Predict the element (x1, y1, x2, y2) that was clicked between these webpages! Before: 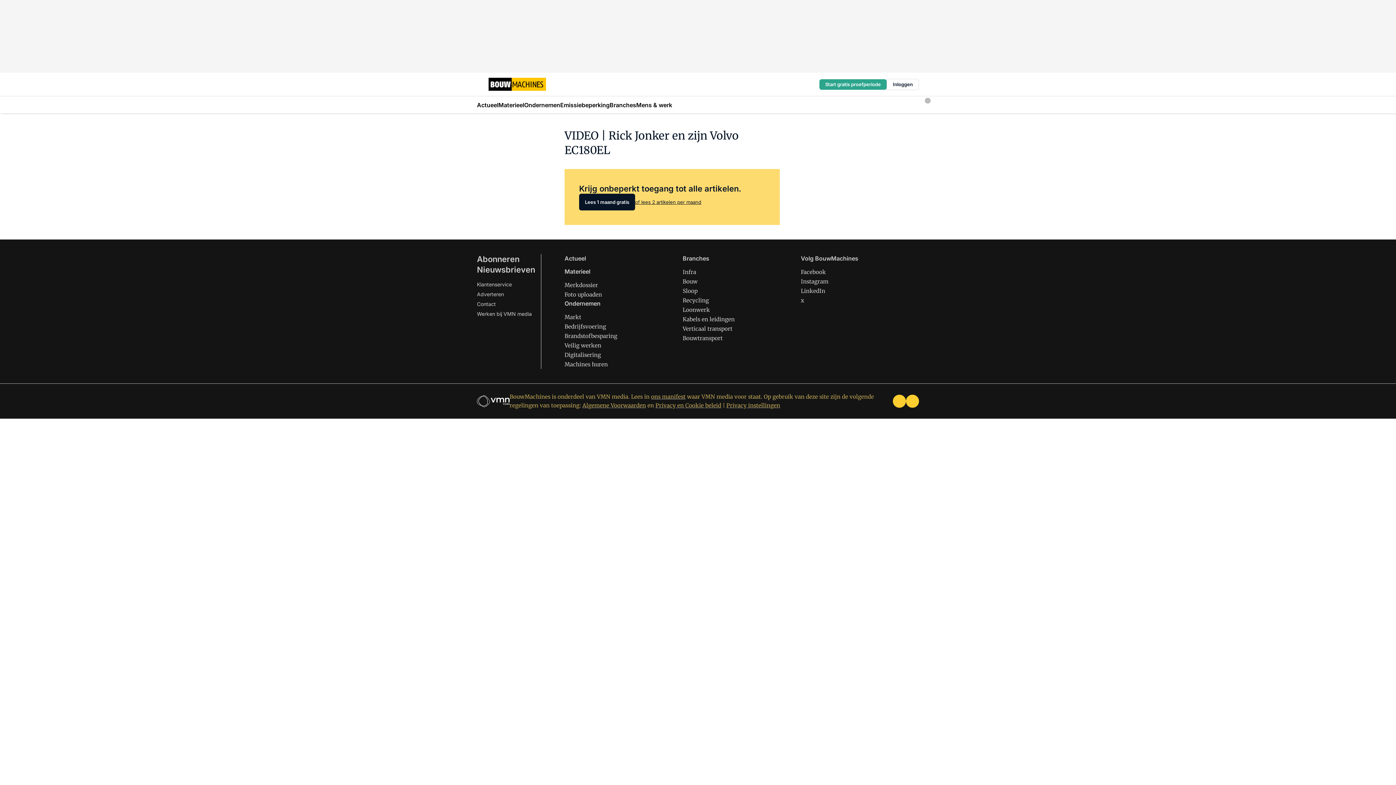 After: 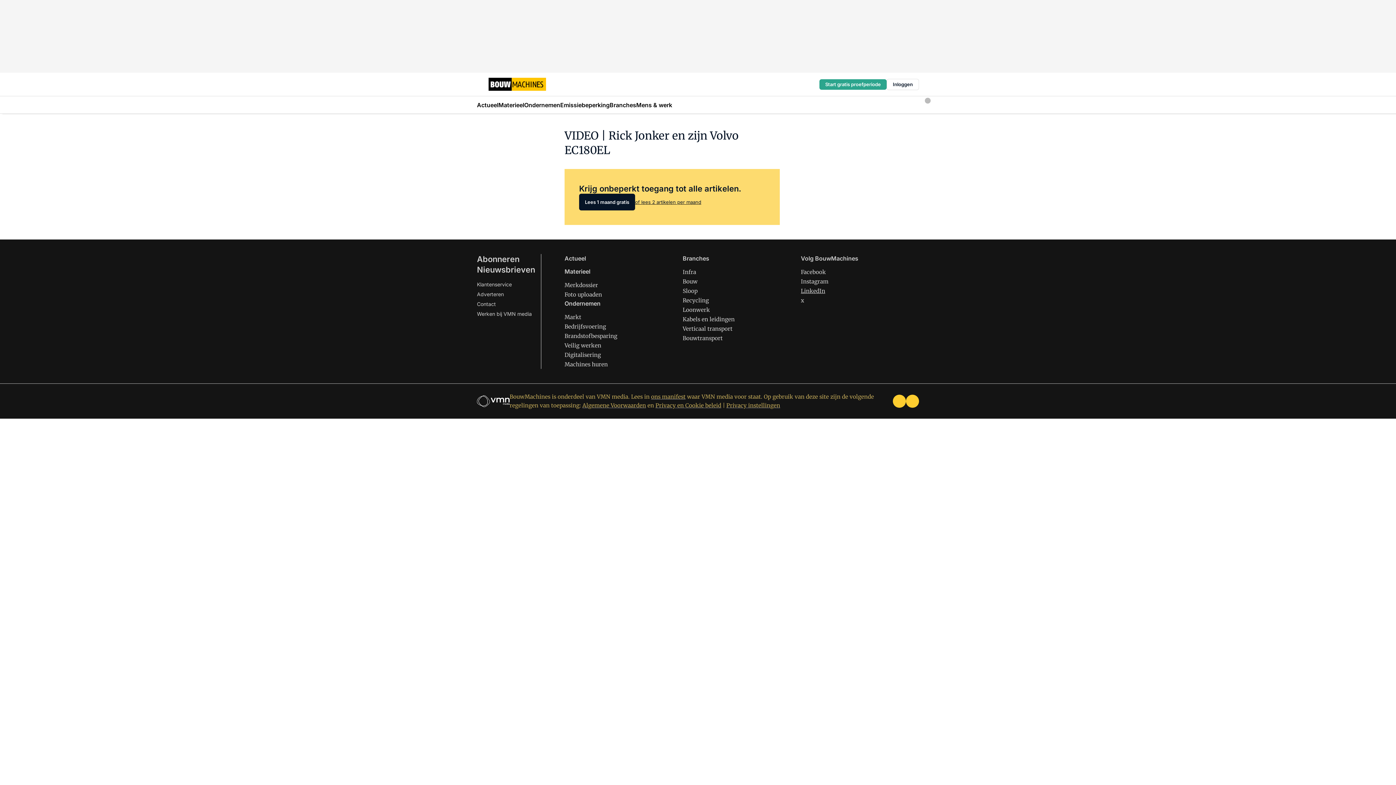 Action: bbox: (801, 287, 825, 294) label: LinkedIn